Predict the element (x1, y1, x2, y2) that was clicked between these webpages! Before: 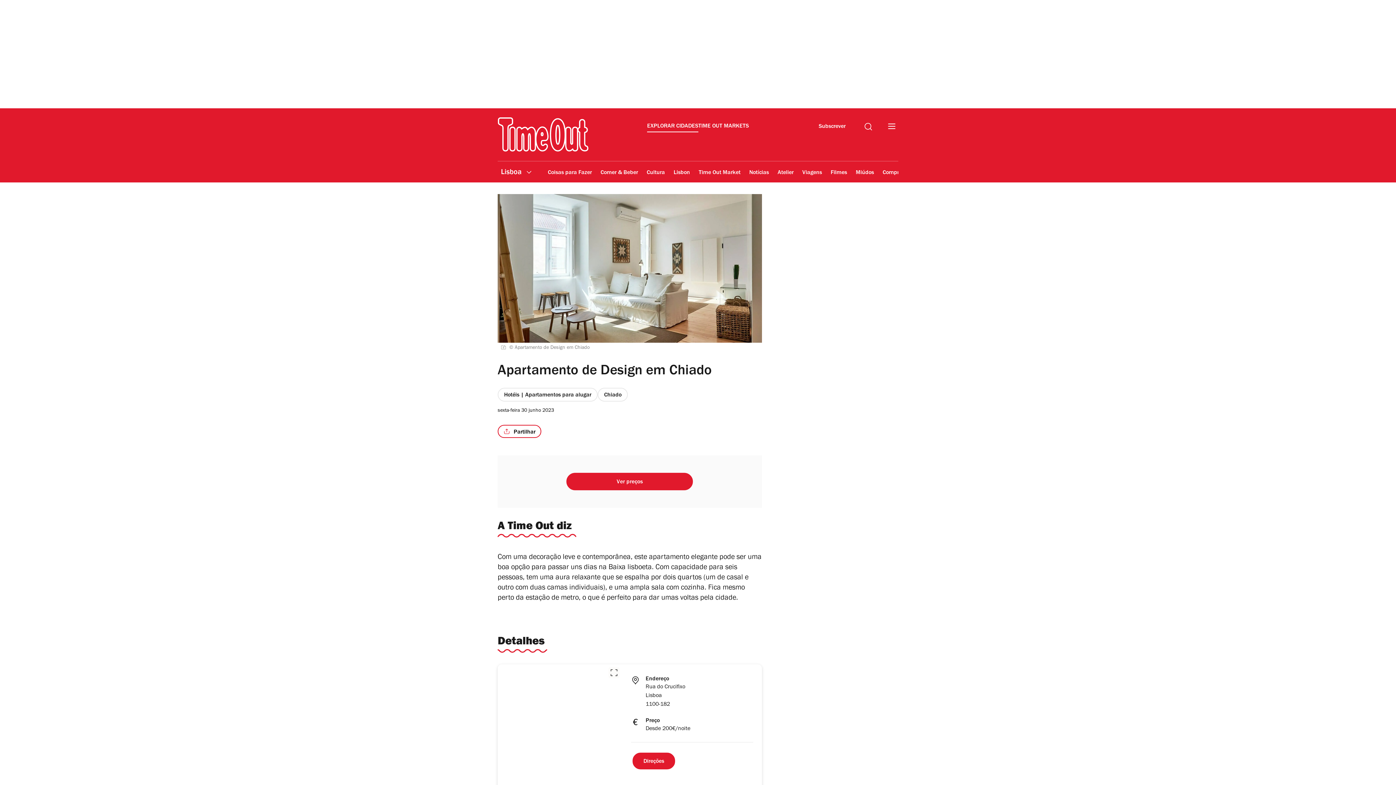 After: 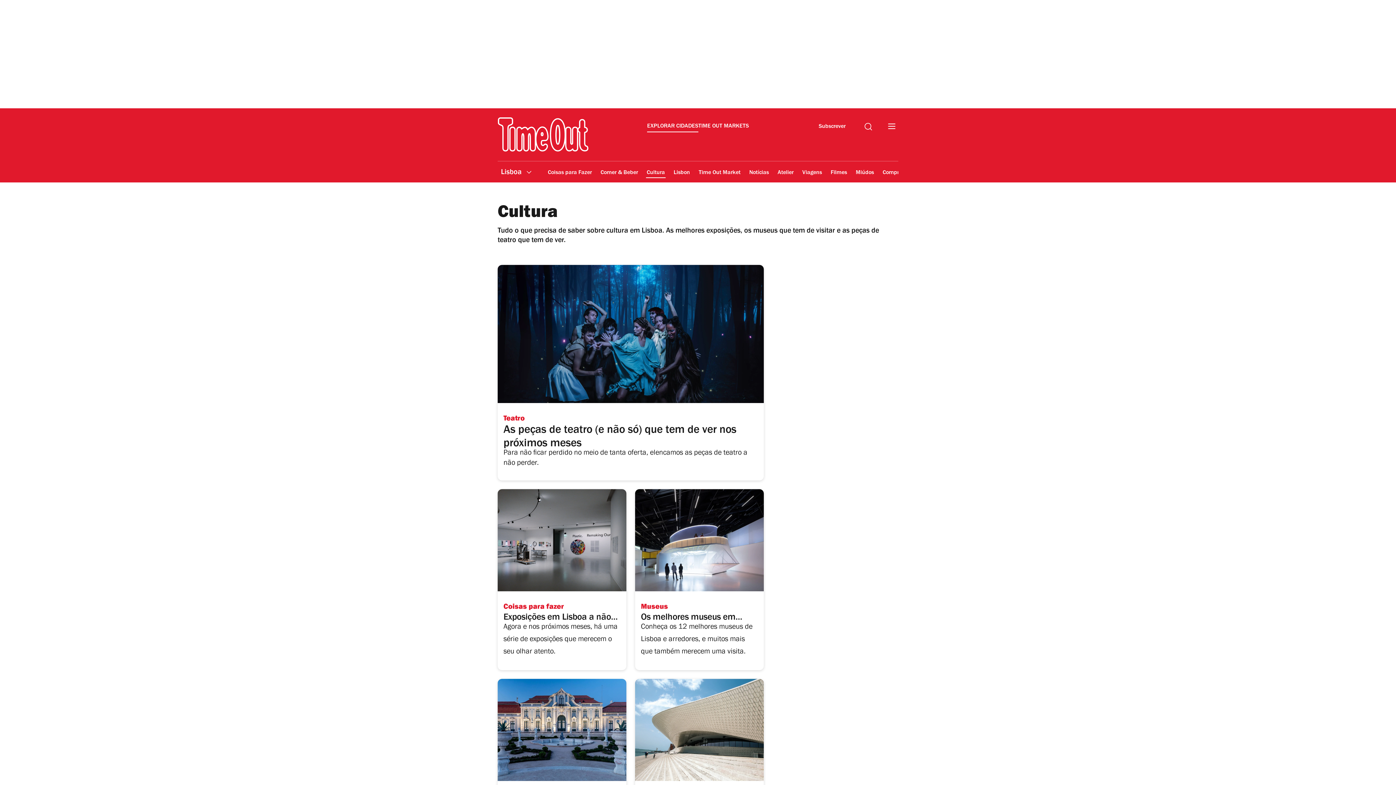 Action: label: Cultura bbox: (646, 164, 665, 181)